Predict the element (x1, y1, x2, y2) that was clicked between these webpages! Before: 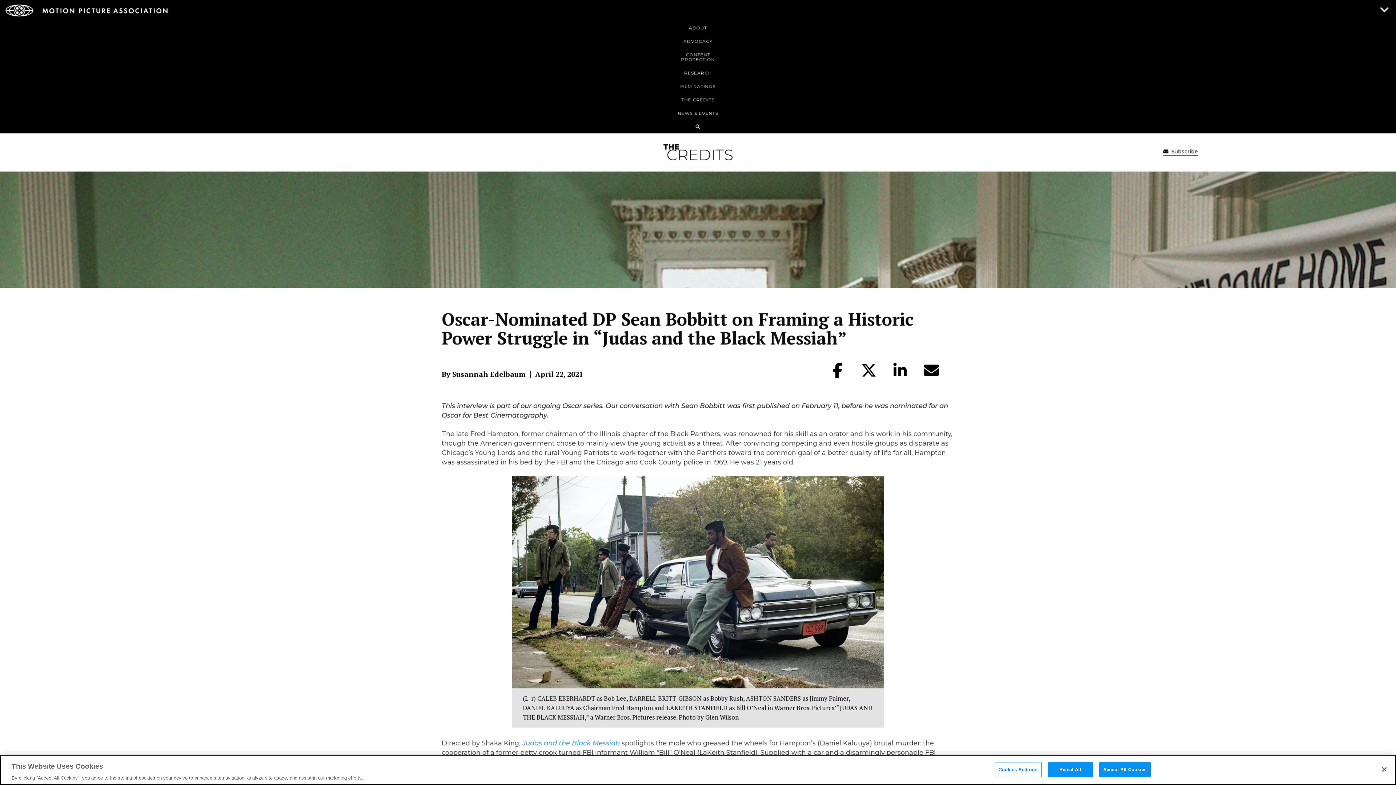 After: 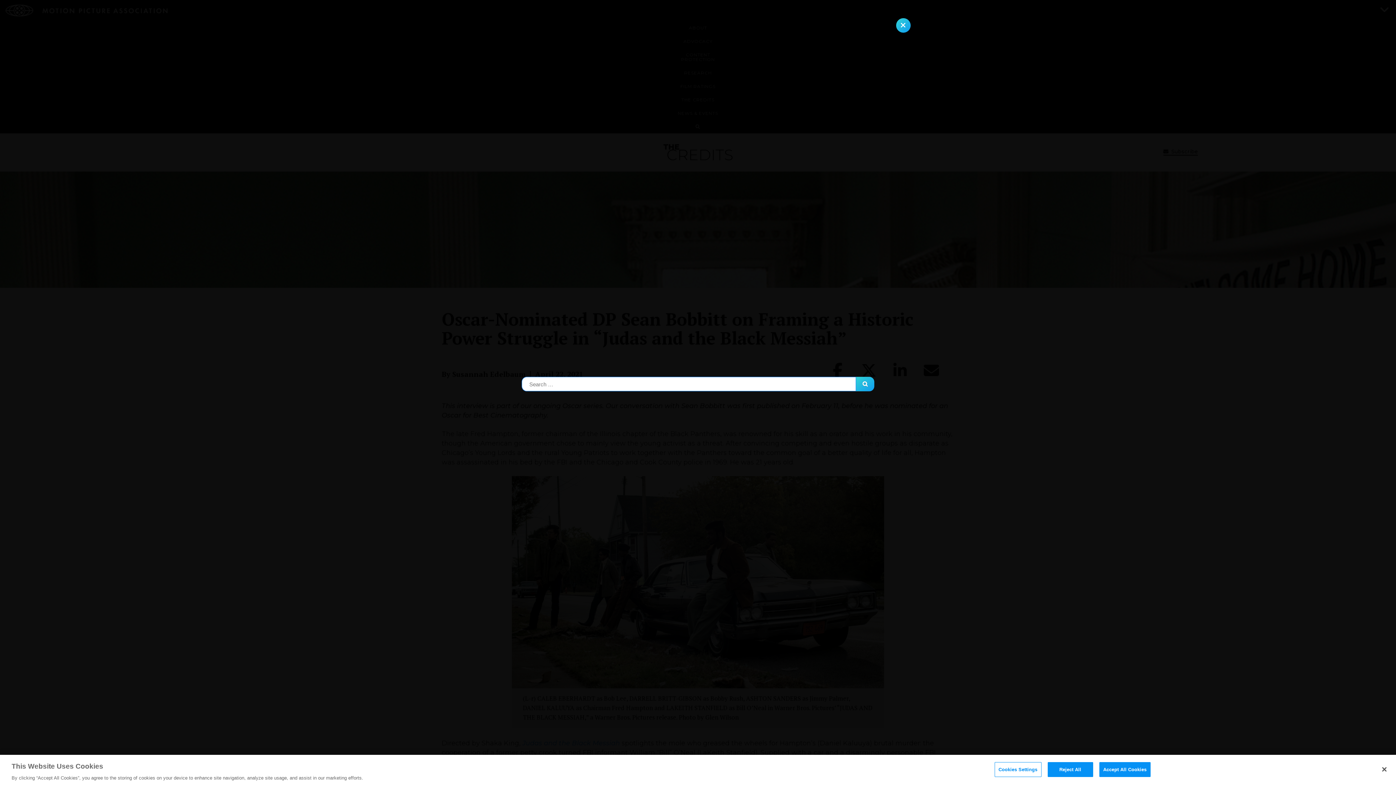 Action: bbox: (5, 119, 1390, 133)